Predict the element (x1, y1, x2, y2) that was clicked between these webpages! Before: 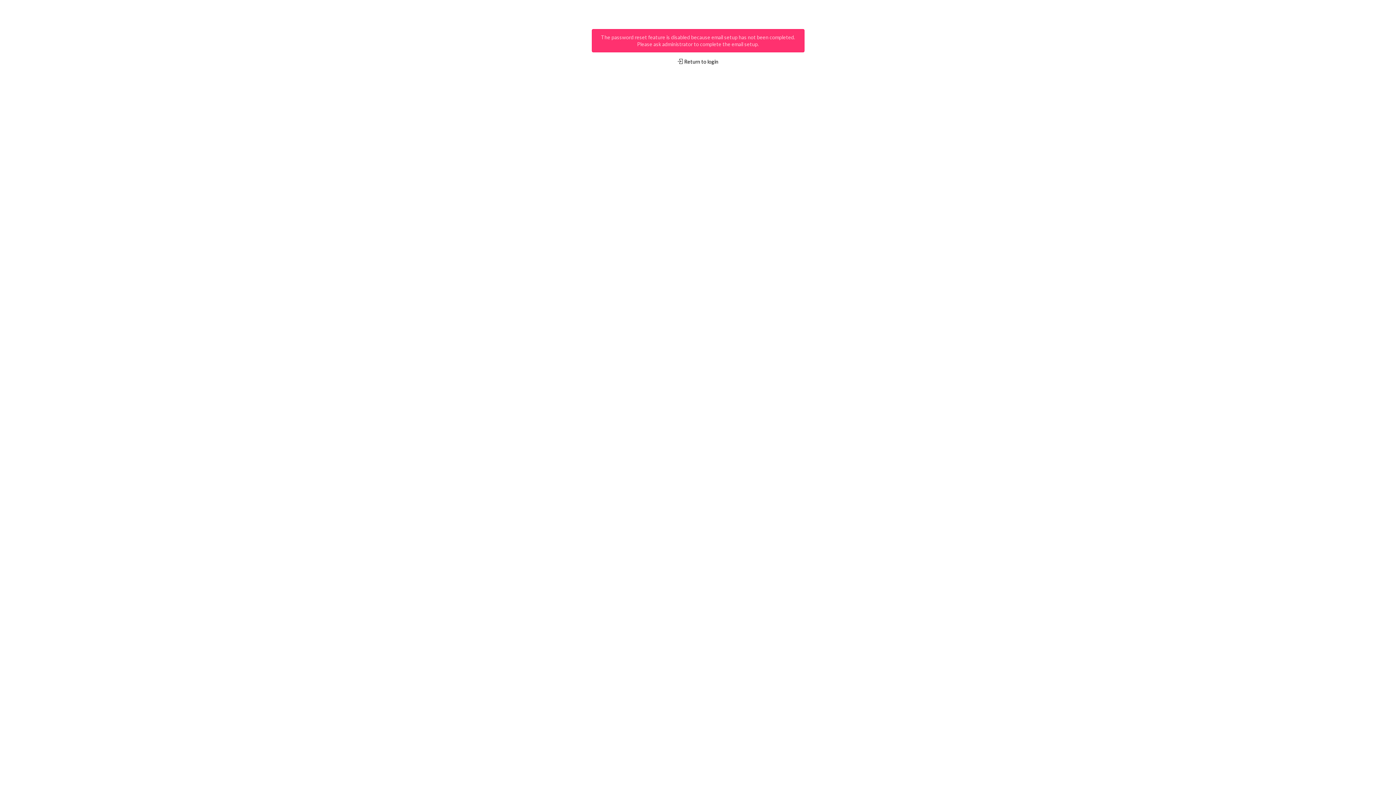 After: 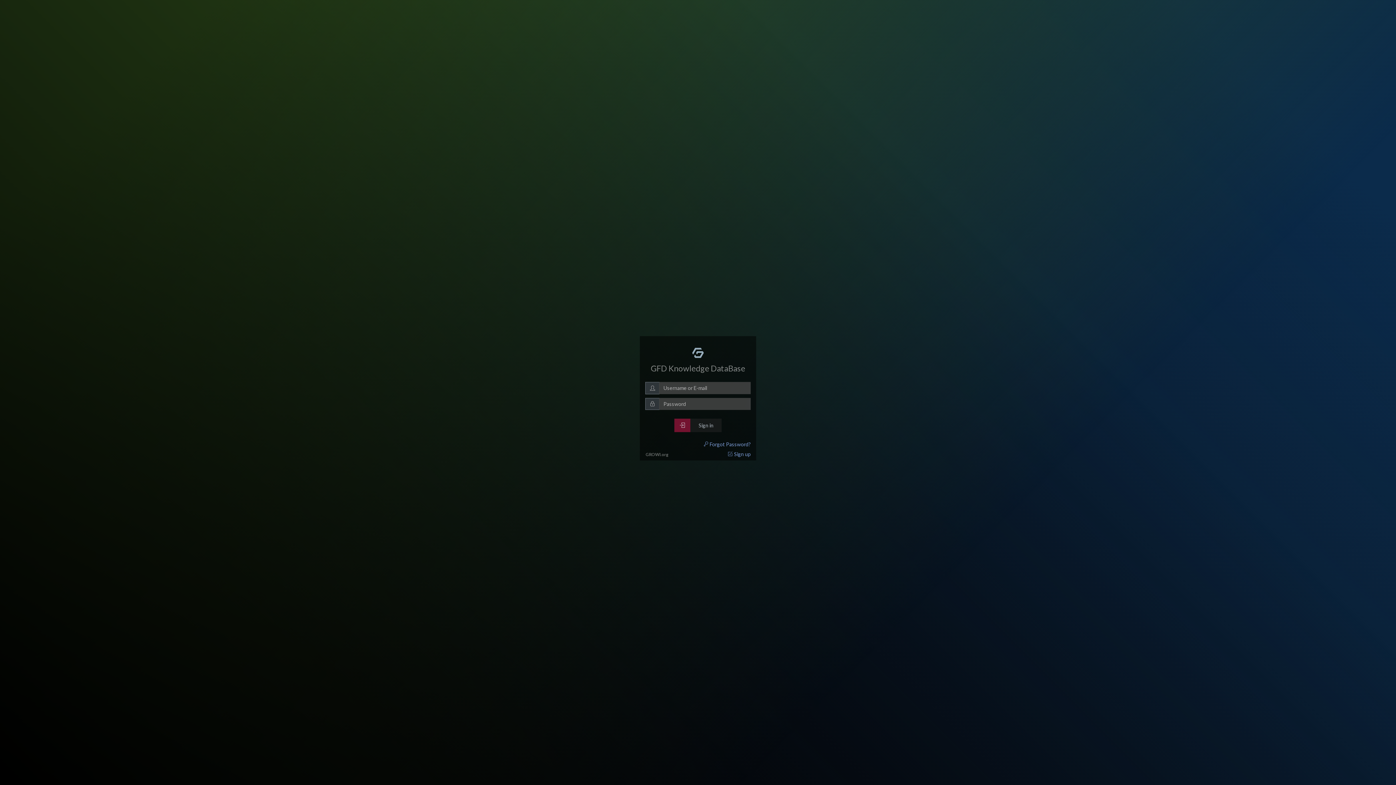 Action: label: Return to login bbox: (677, 58, 718, 64)